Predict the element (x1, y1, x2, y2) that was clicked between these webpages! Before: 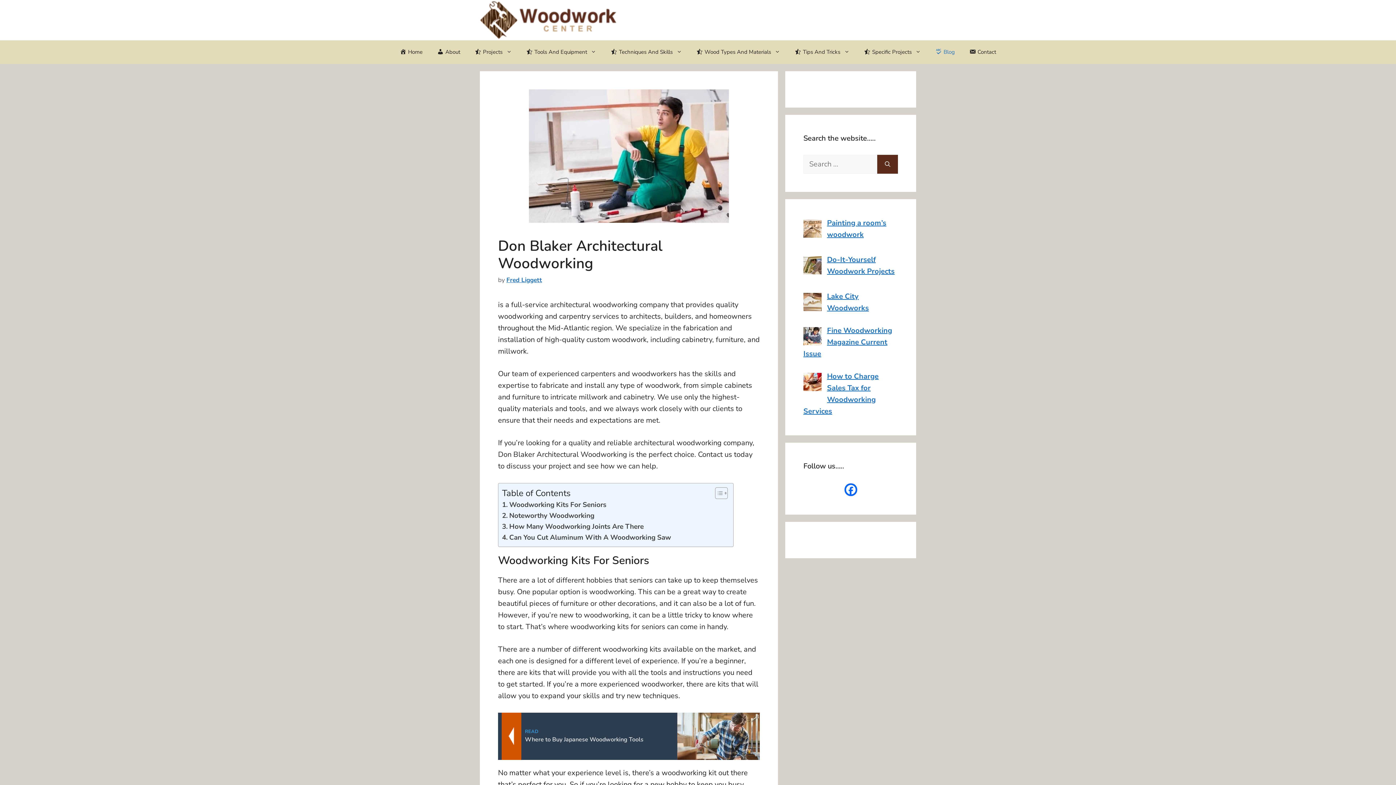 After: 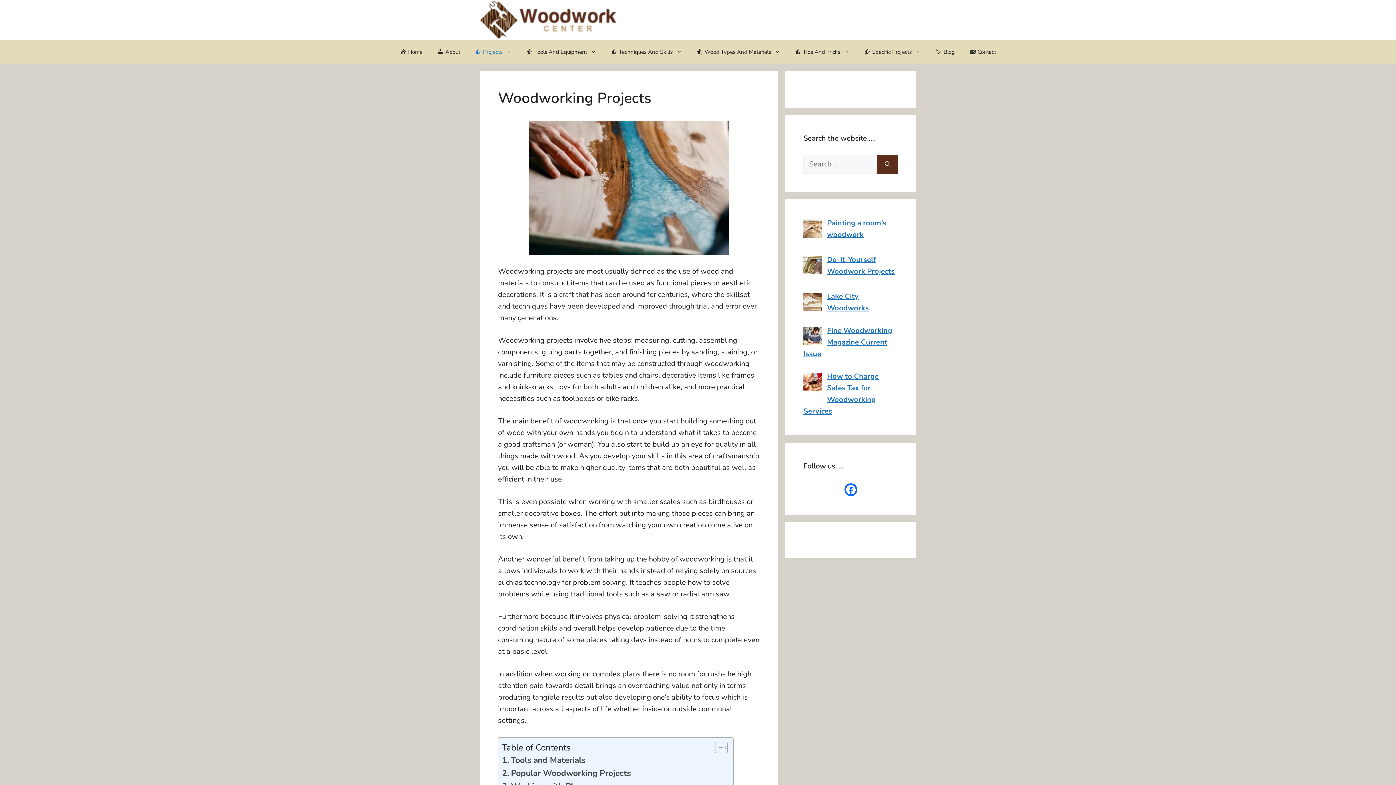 Action: bbox: (467, 40, 519, 64) label: Projects